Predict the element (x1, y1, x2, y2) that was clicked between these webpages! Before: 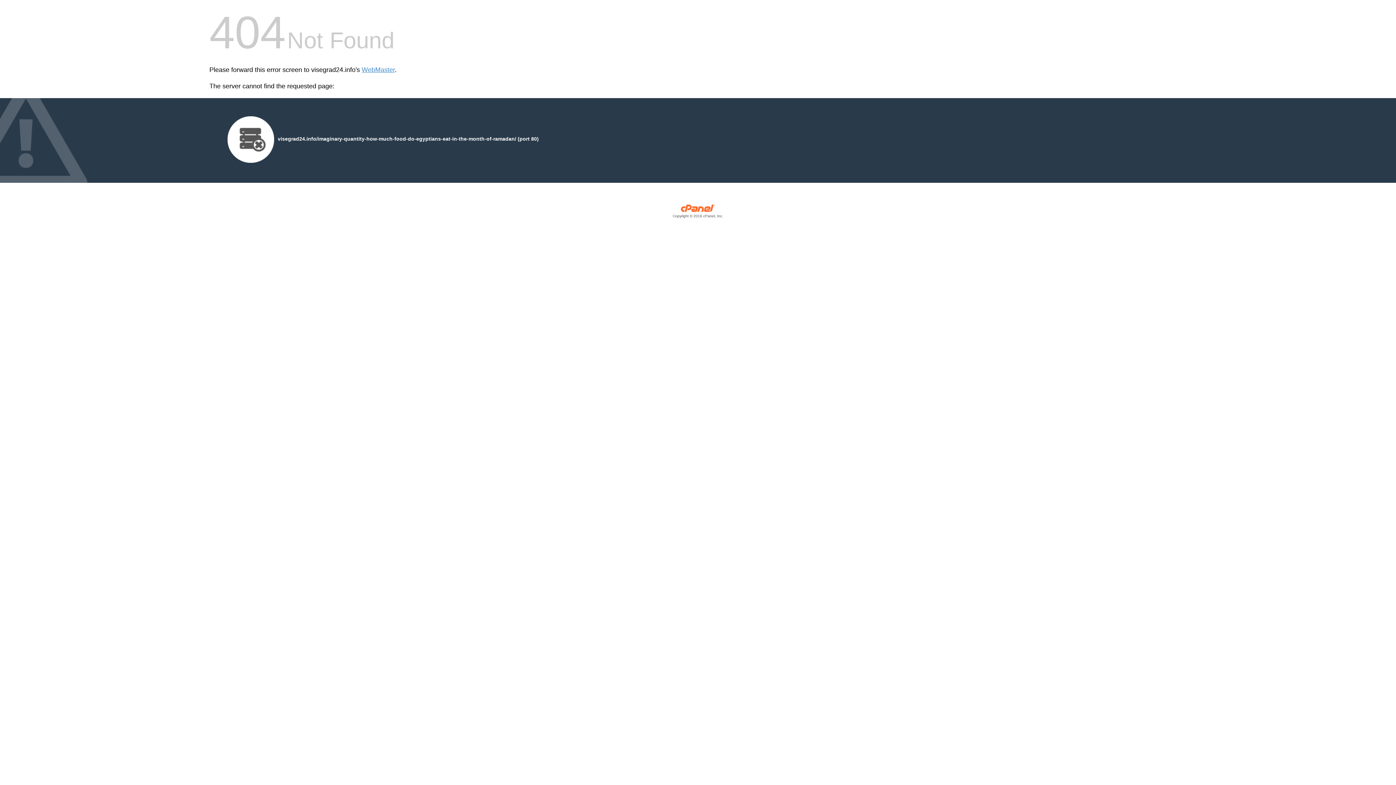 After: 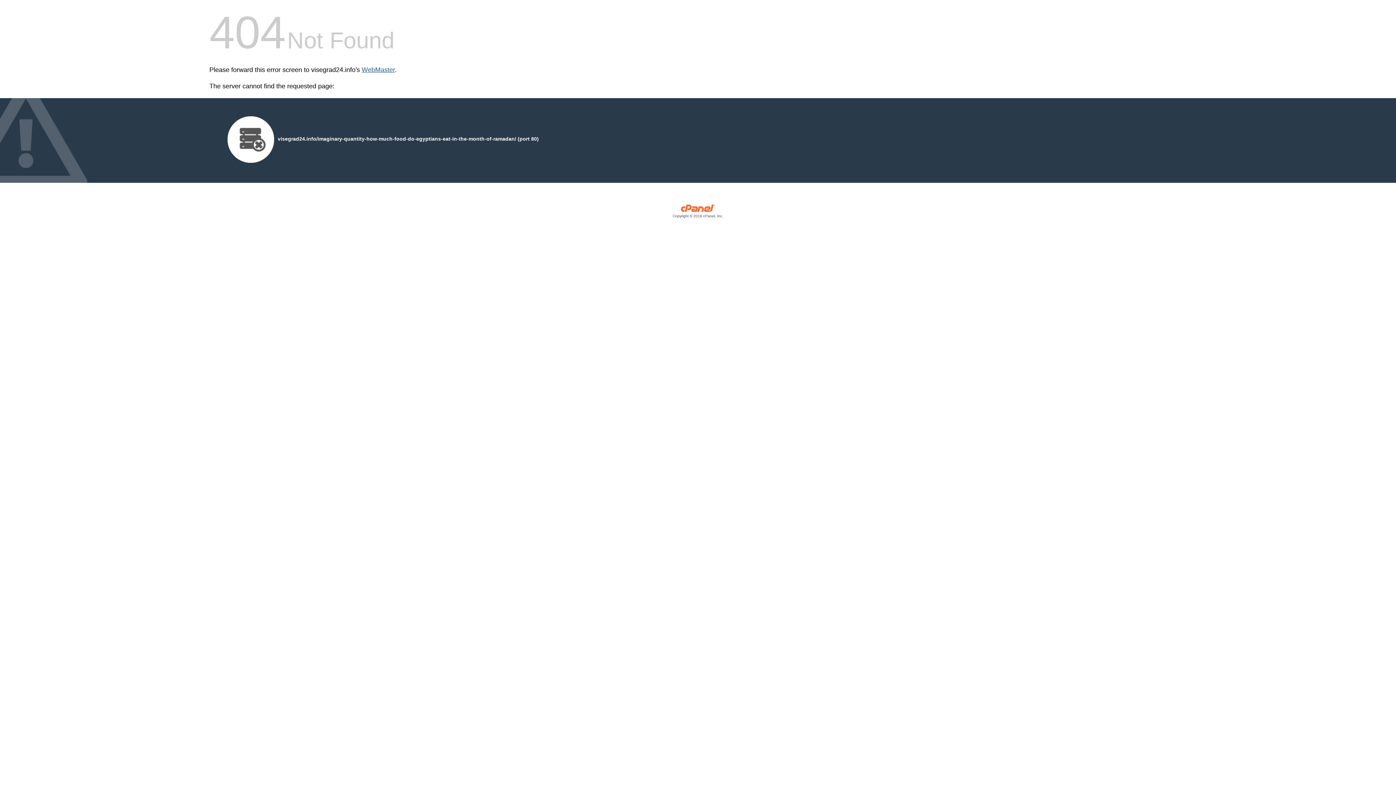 Action: bbox: (361, 66, 394, 73) label: WebMaster